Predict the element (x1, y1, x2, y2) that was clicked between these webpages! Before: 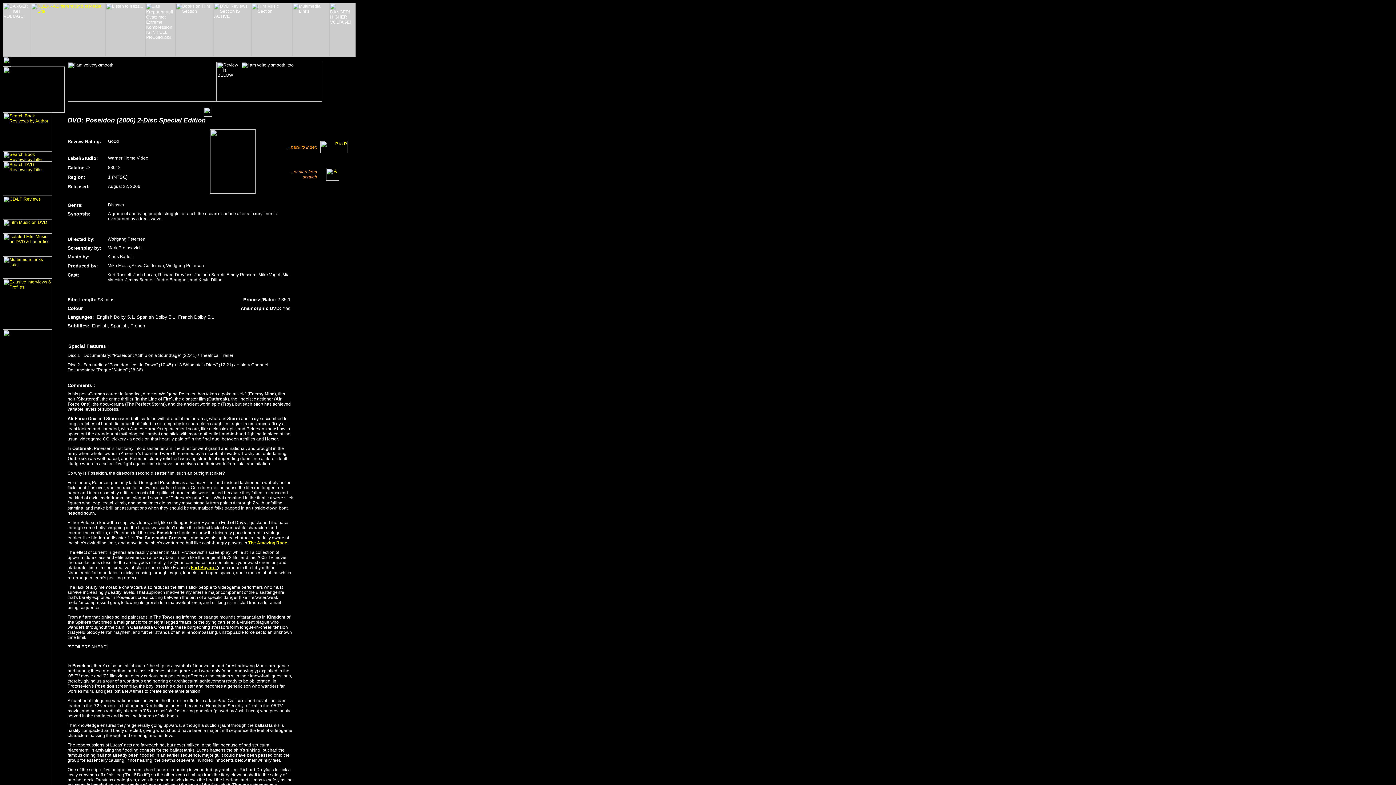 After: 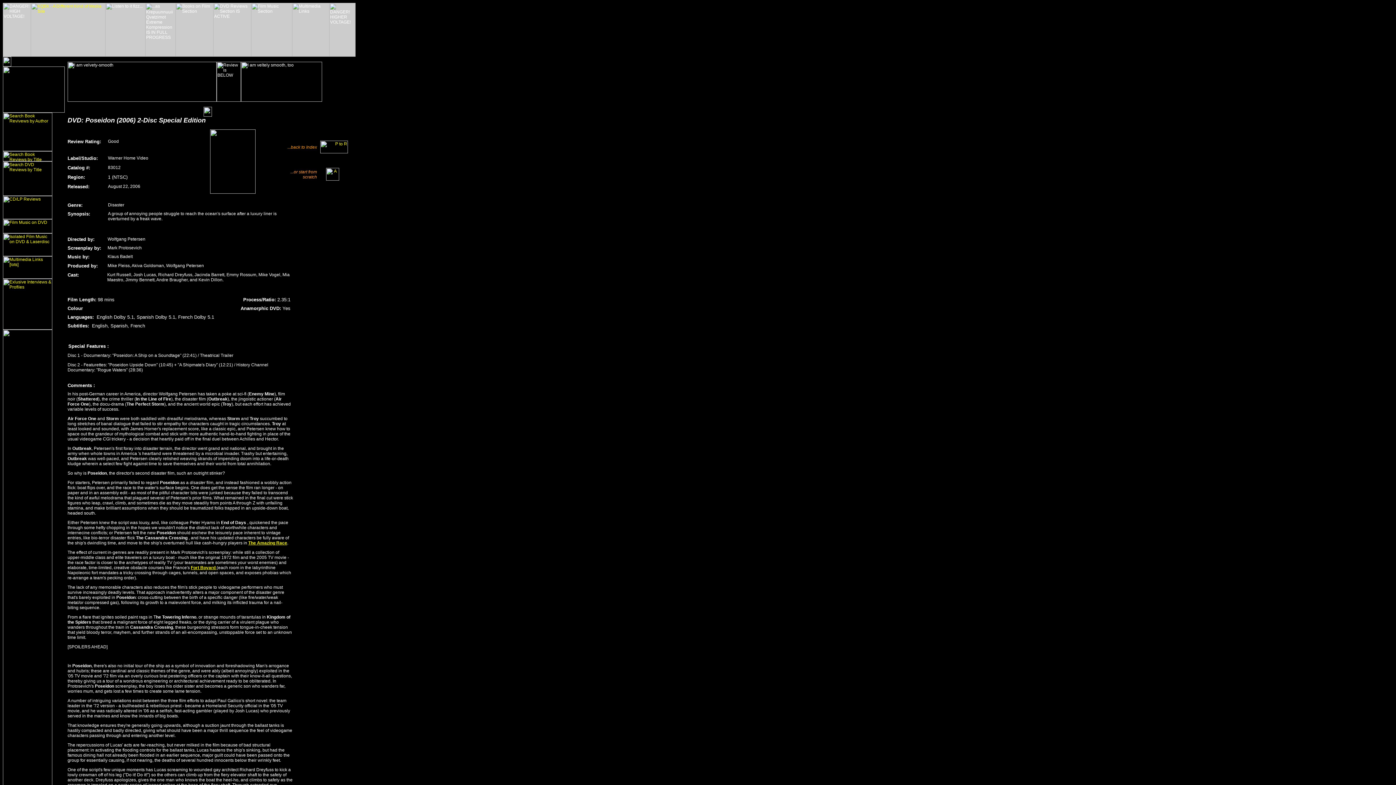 Action: bbox: (190, 565, 216, 570) label: Fort Boyard 